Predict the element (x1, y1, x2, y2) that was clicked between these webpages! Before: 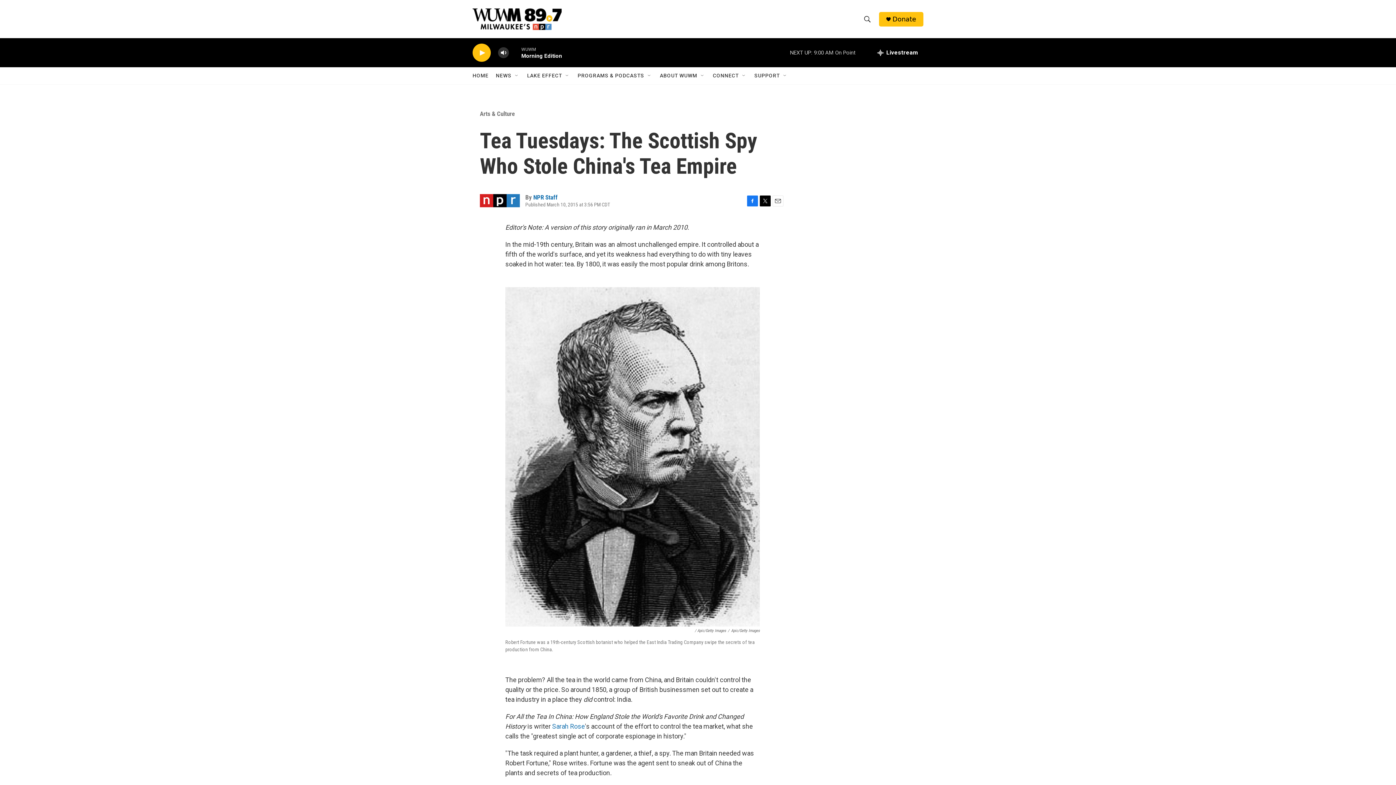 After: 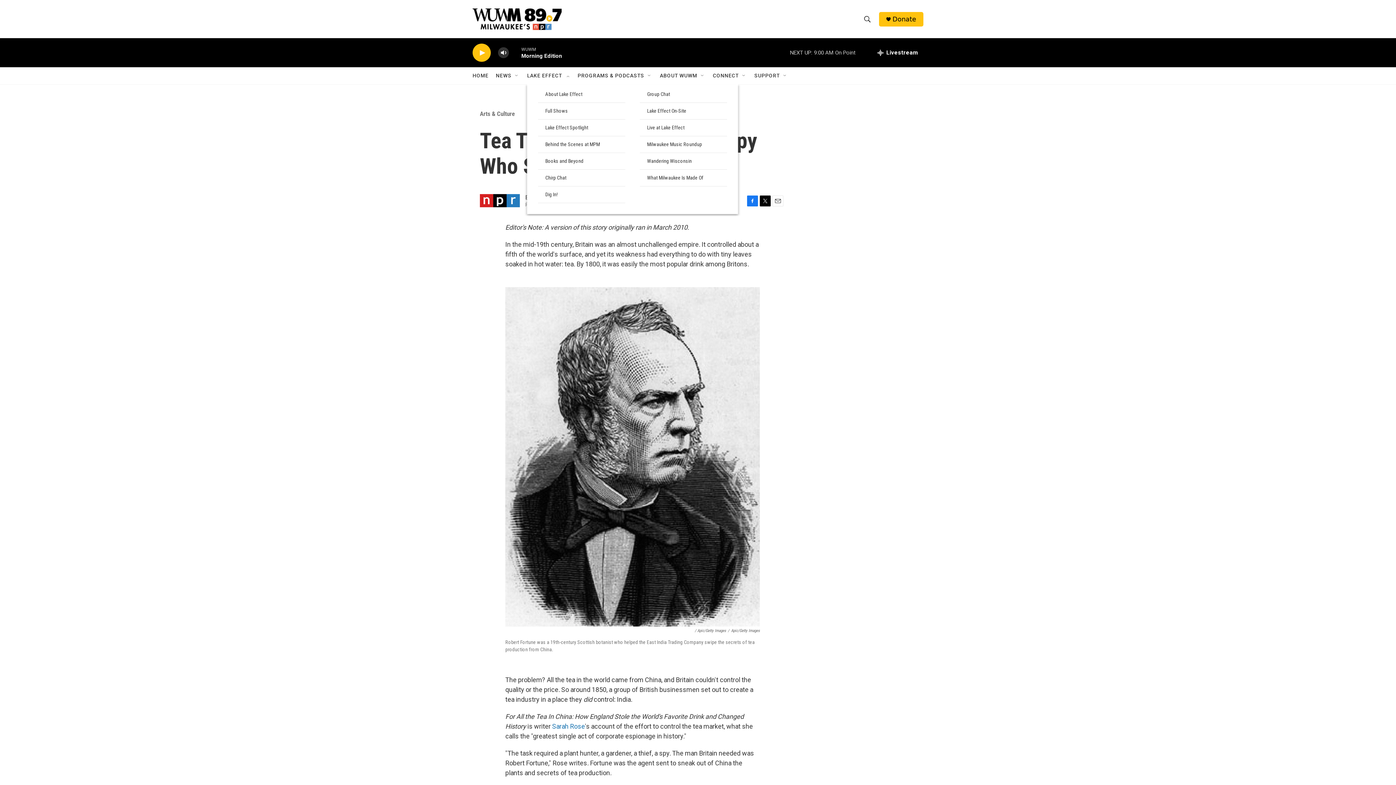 Action: label: Open Sub Navigation bbox: (569, 72, 575, 78)